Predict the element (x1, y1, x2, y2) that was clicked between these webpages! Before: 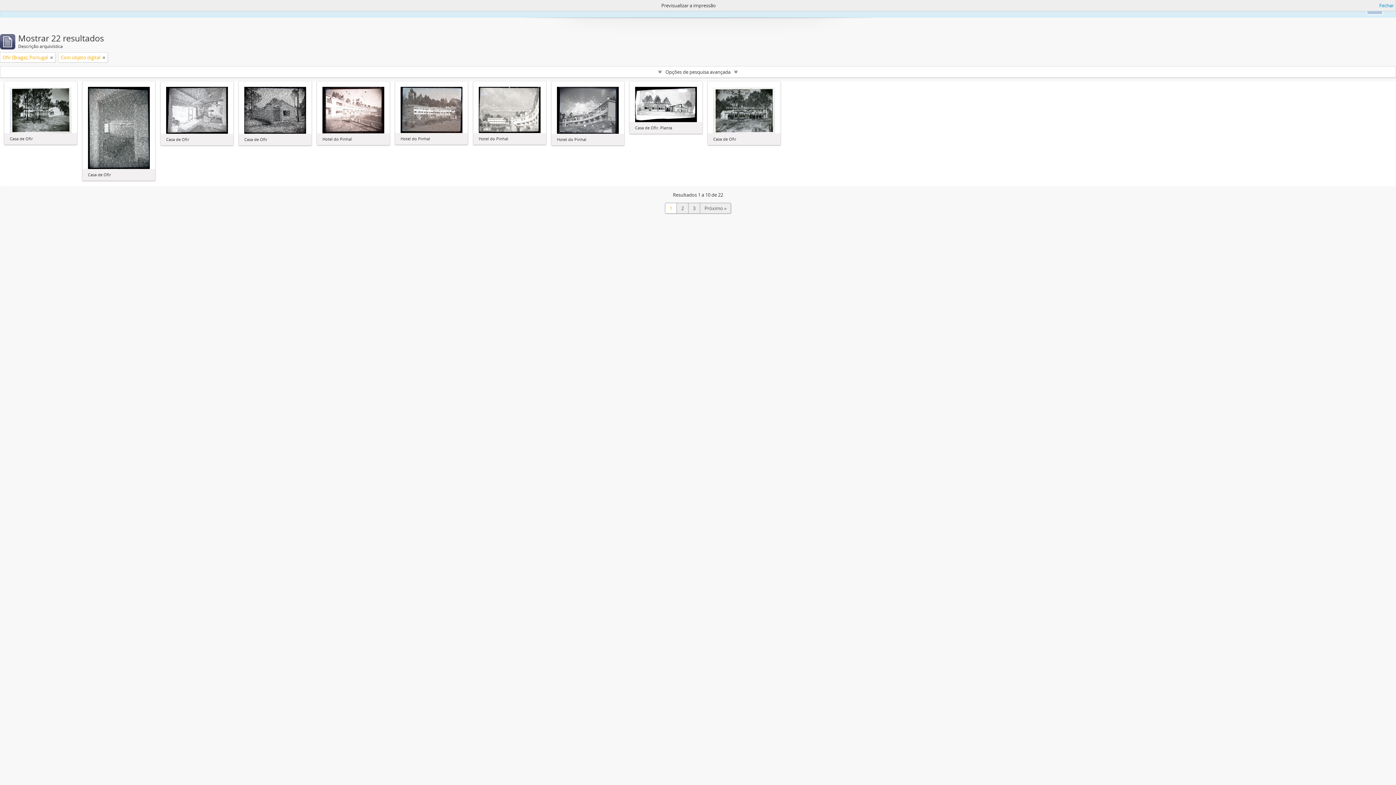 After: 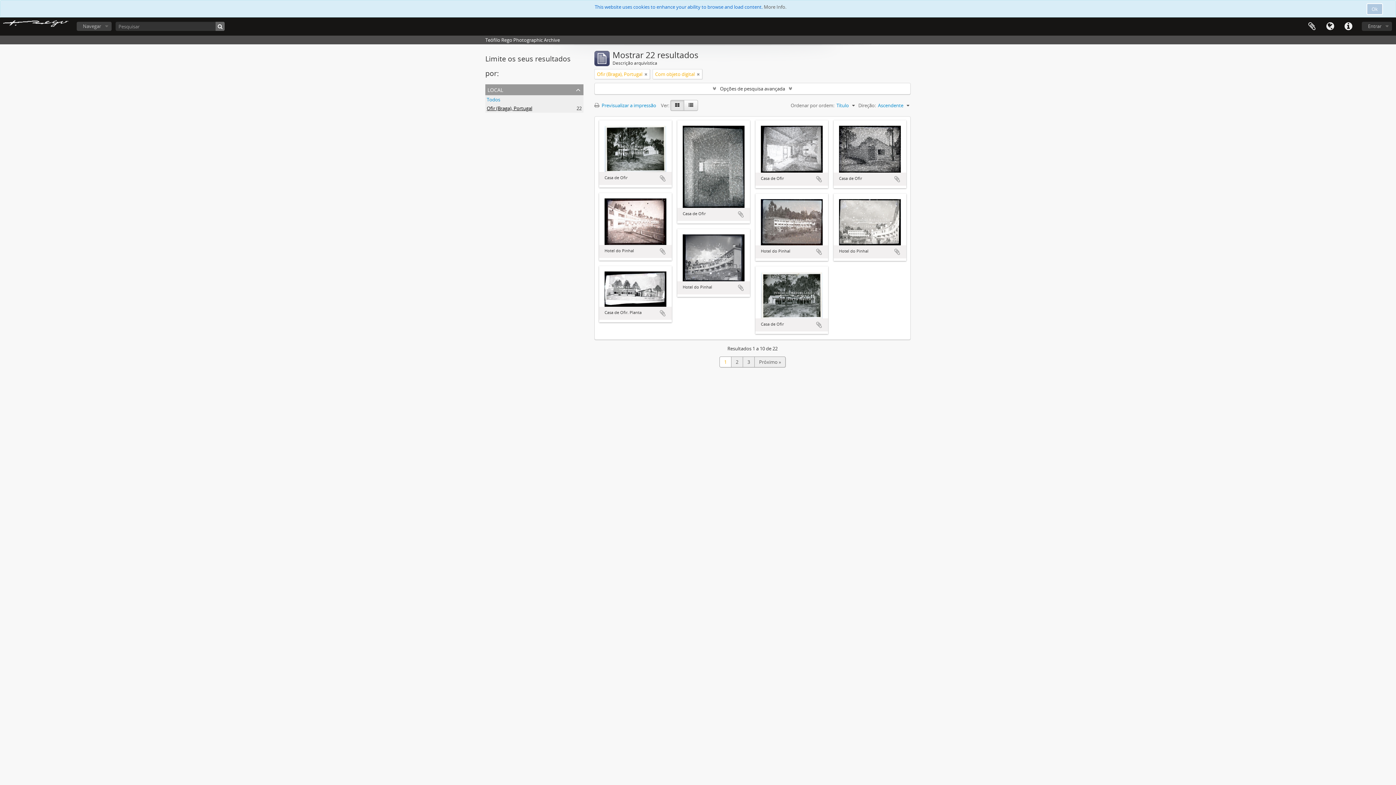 Action: label: Fechar bbox: (1379, 1, 1394, 9)